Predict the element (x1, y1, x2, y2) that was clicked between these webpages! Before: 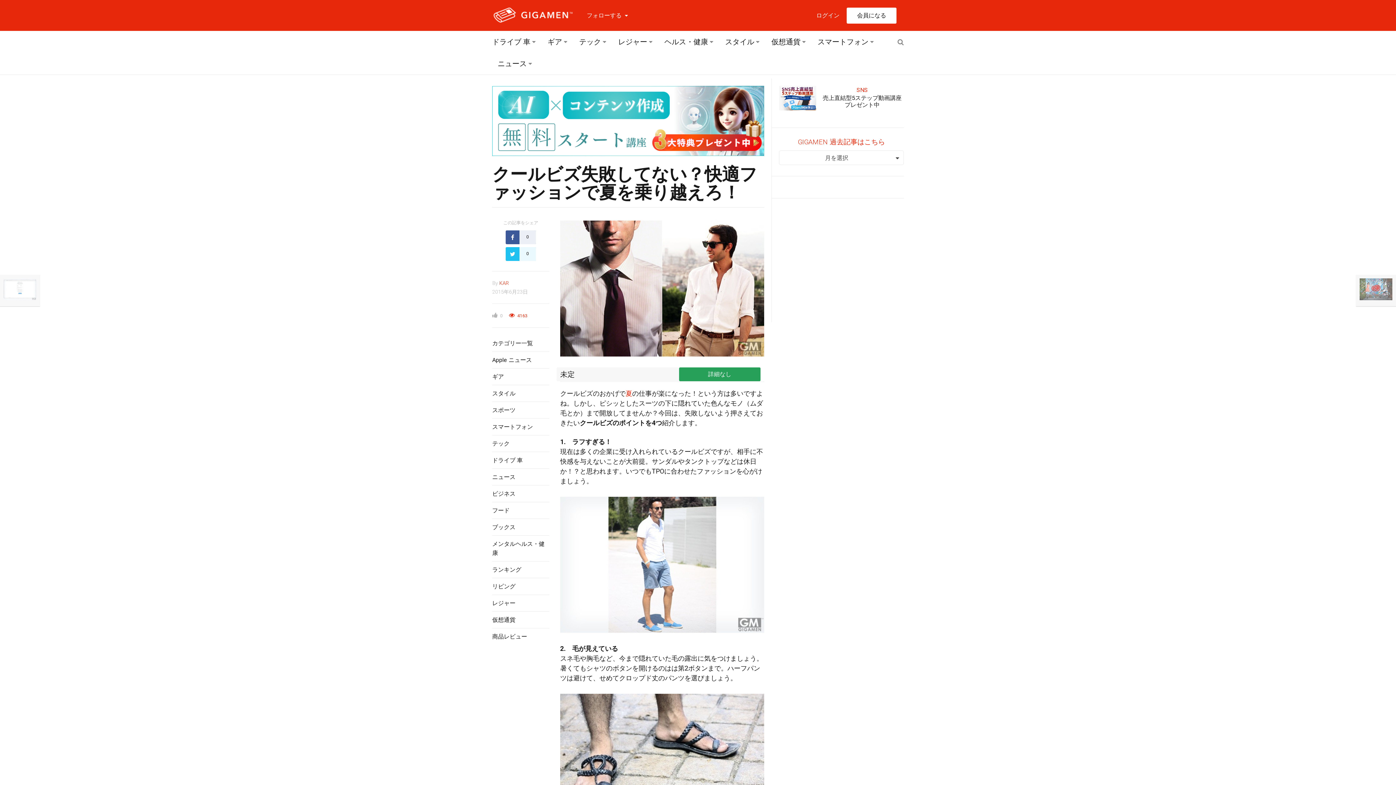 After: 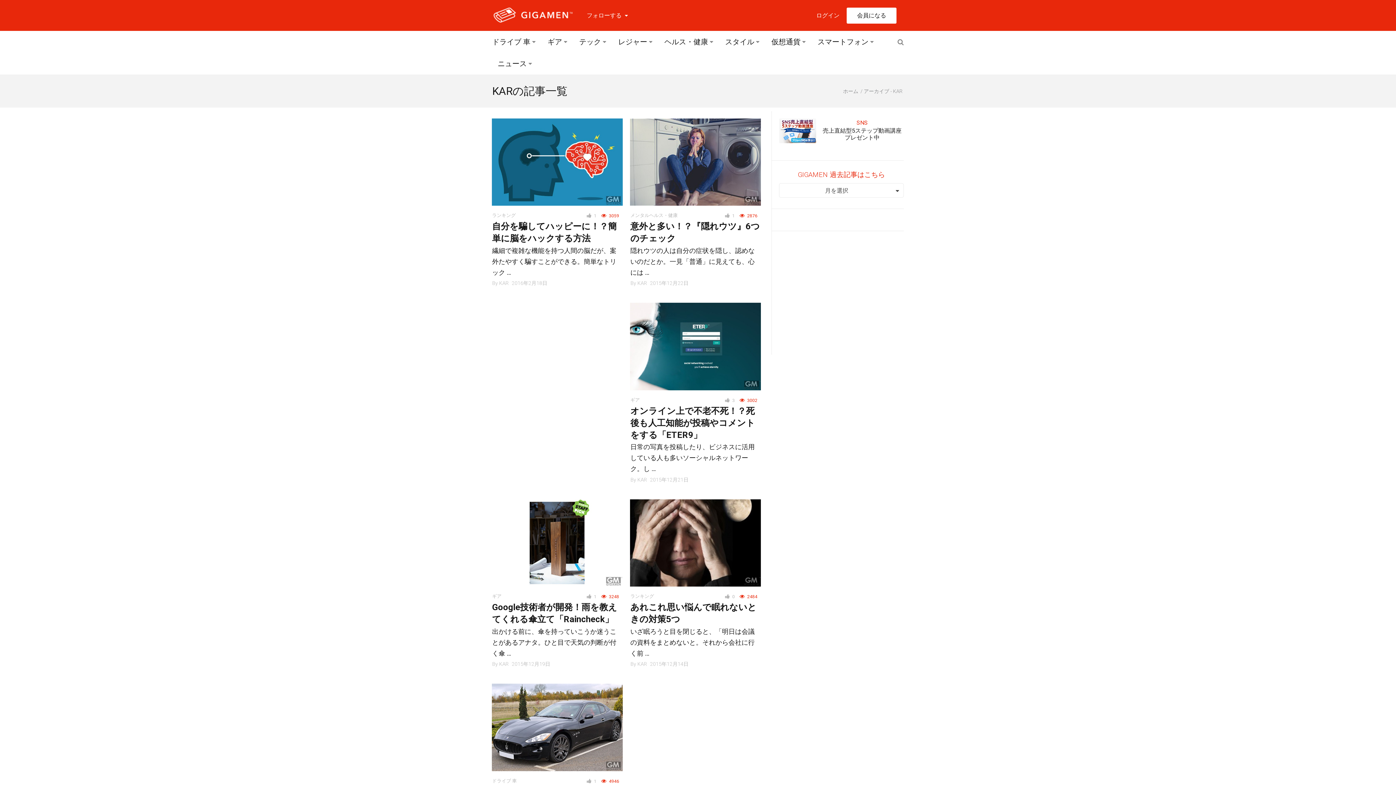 Action: label: KAR bbox: (499, 280, 509, 286)